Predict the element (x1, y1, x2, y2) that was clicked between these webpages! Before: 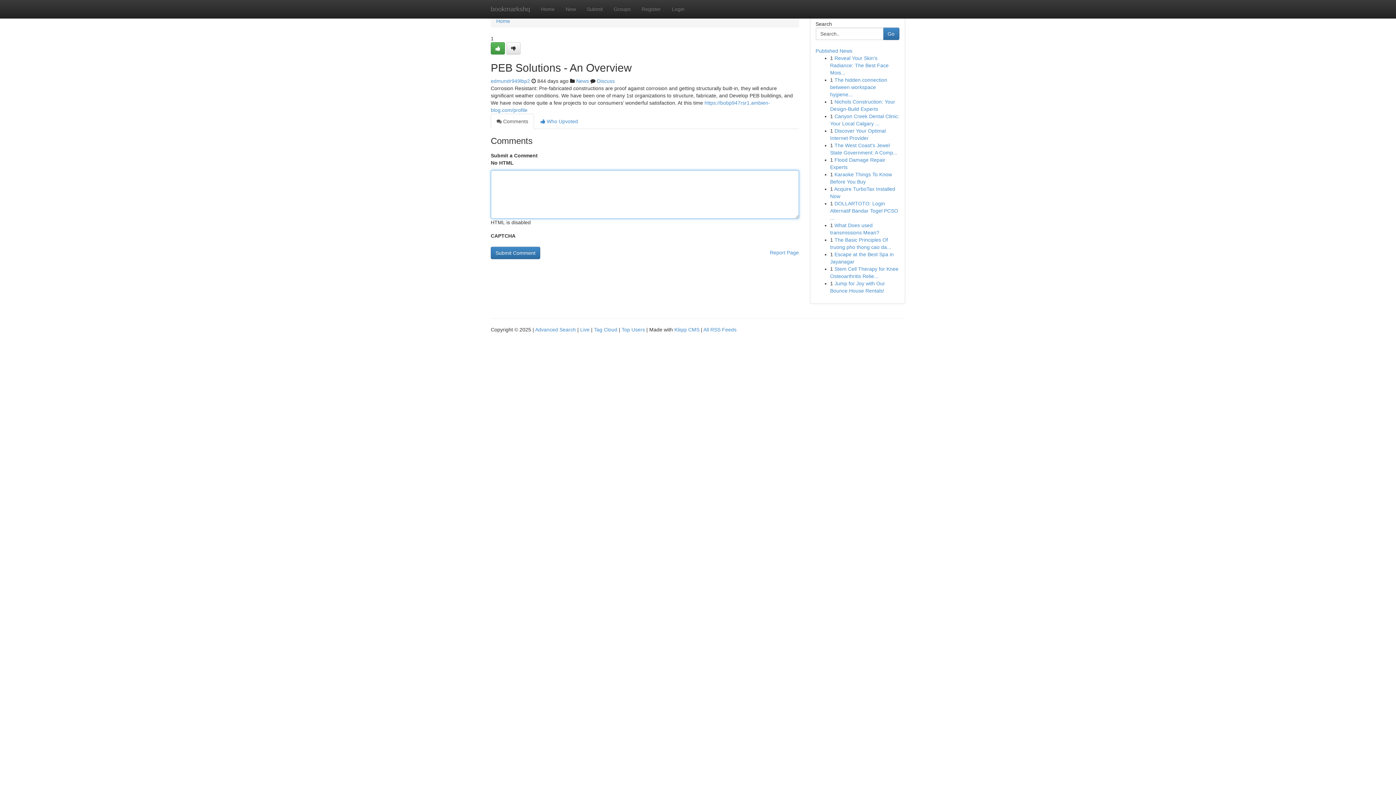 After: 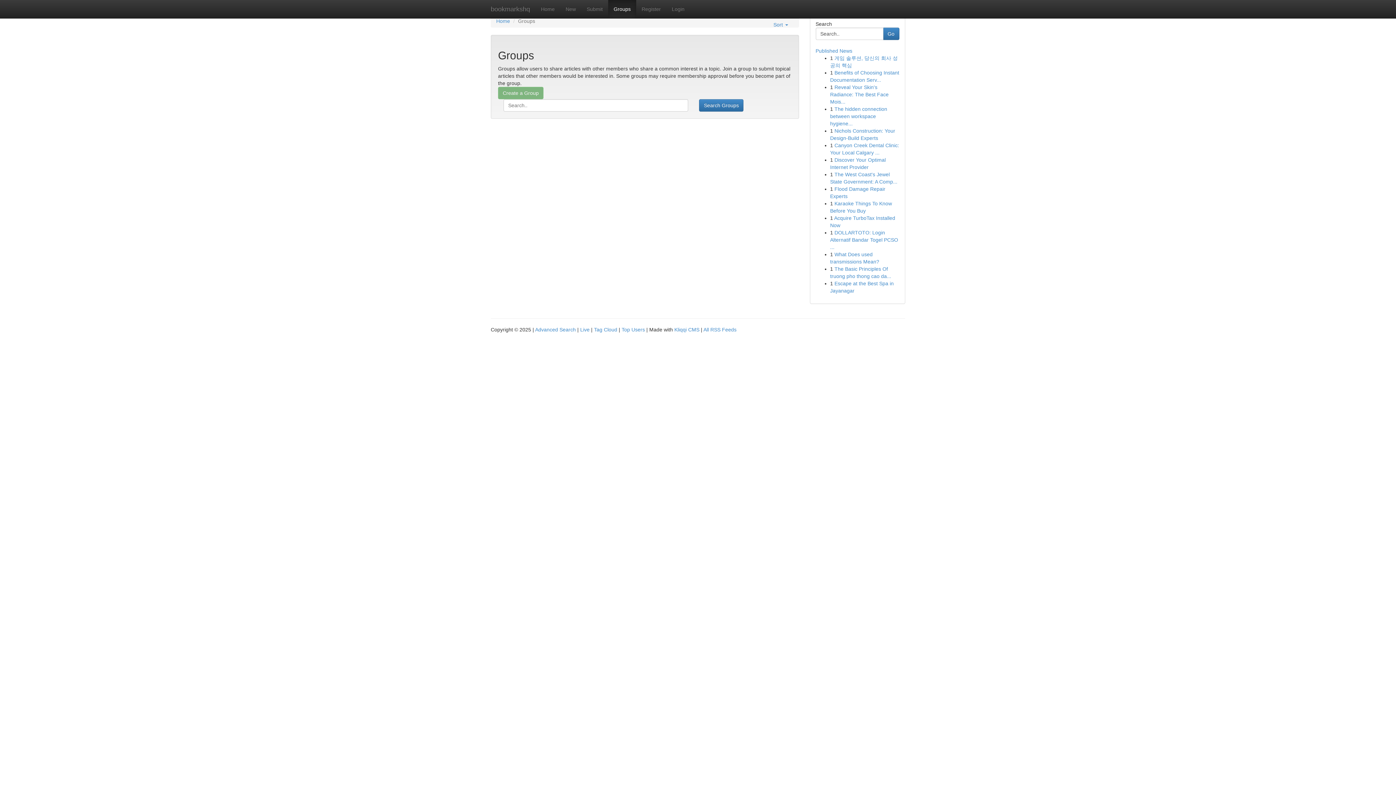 Action: bbox: (608, 0, 636, 18) label: Groups